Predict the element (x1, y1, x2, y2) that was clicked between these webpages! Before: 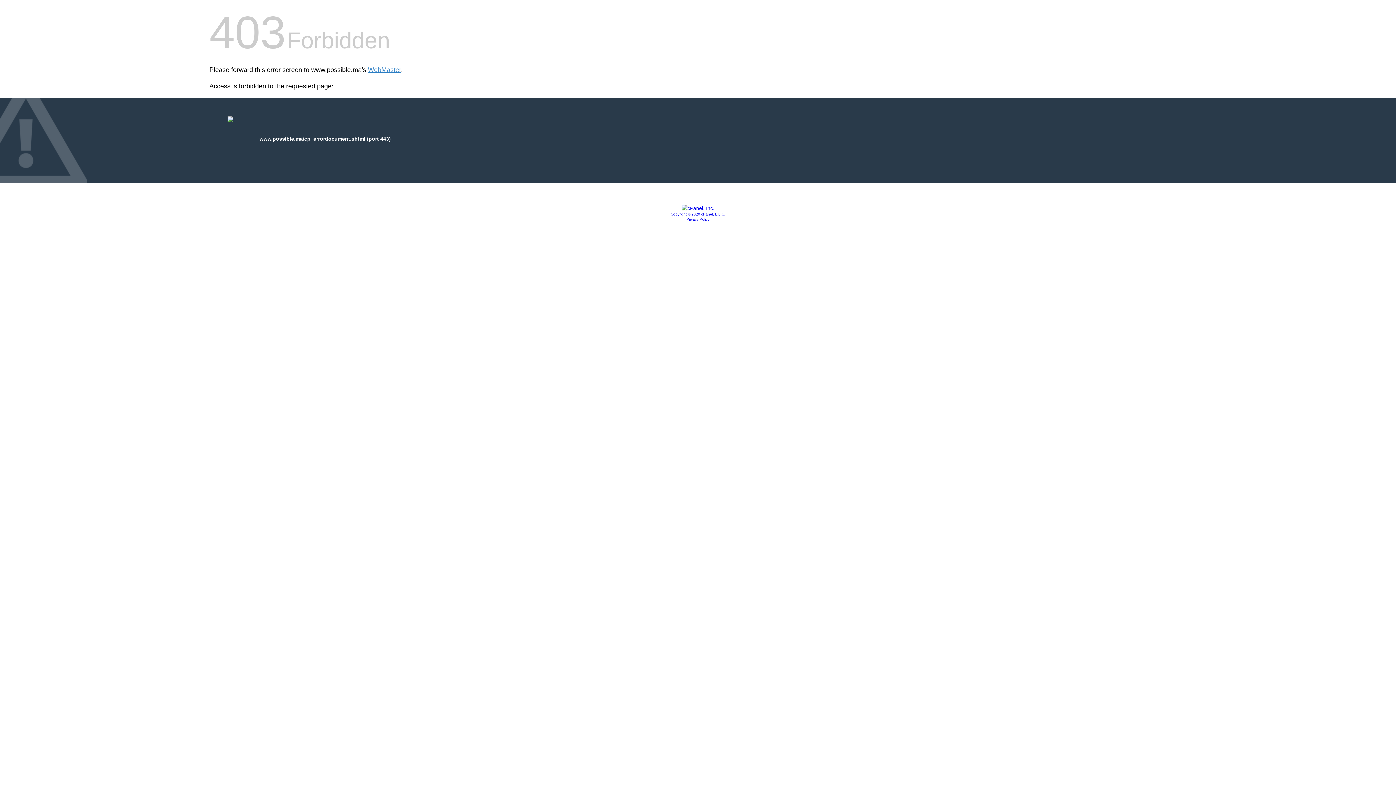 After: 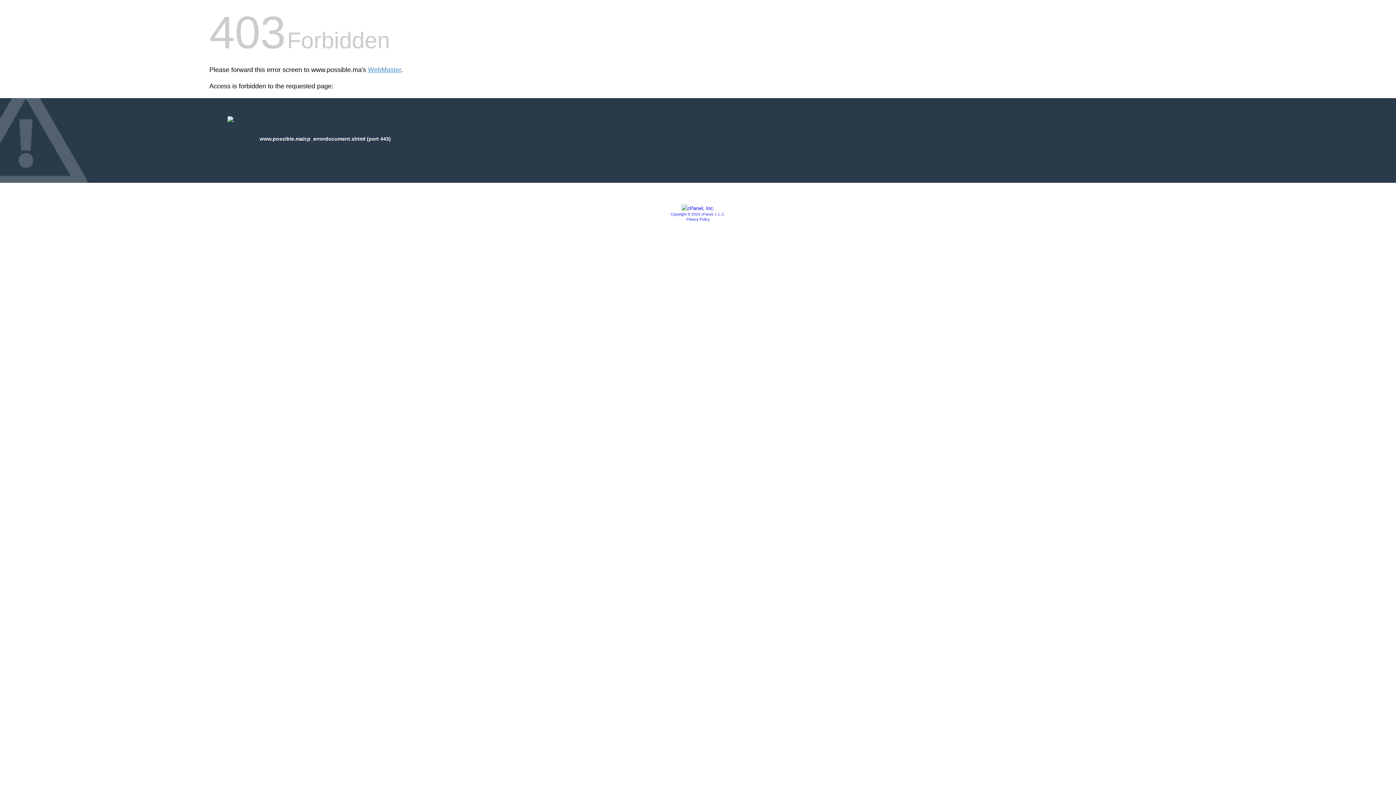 Action: label: Privacy Policy bbox: (686, 217, 709, 221)